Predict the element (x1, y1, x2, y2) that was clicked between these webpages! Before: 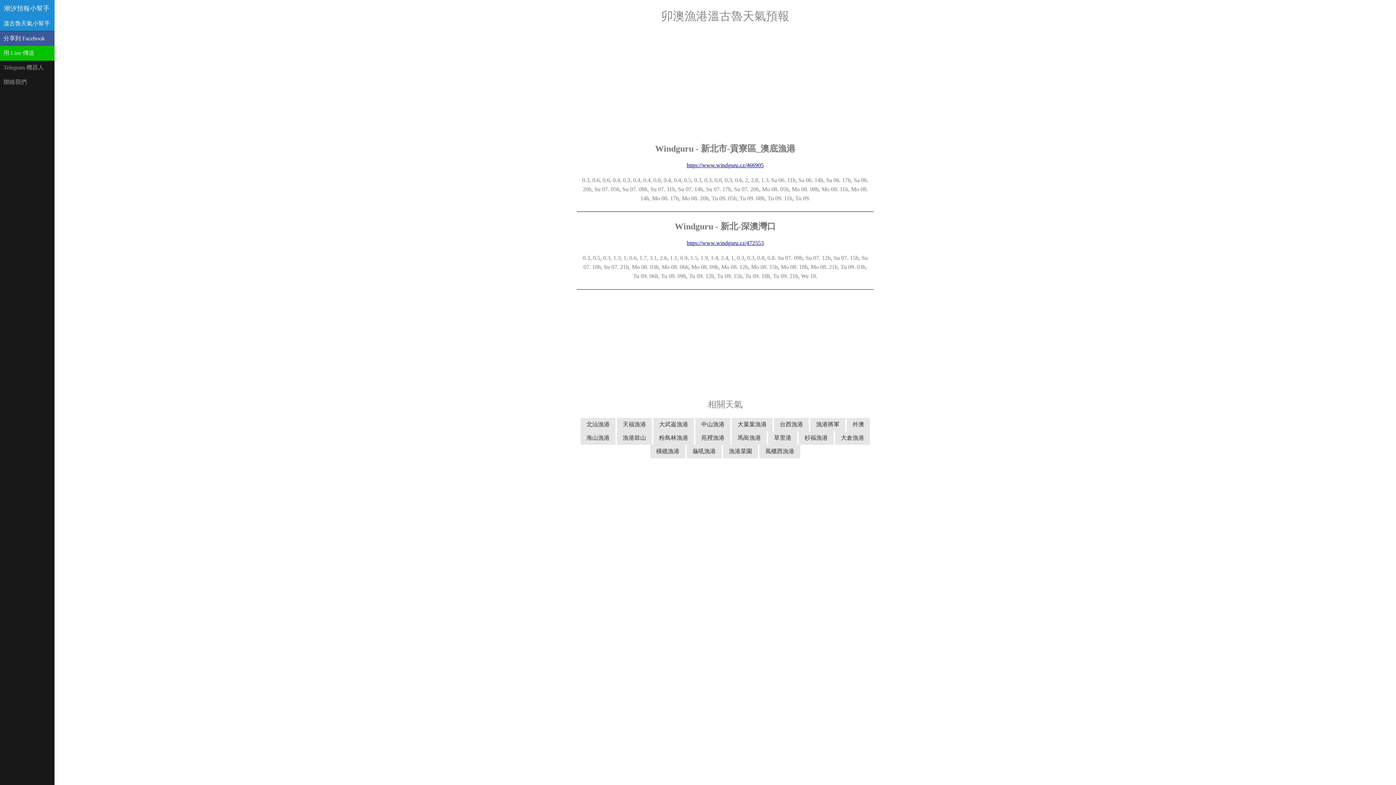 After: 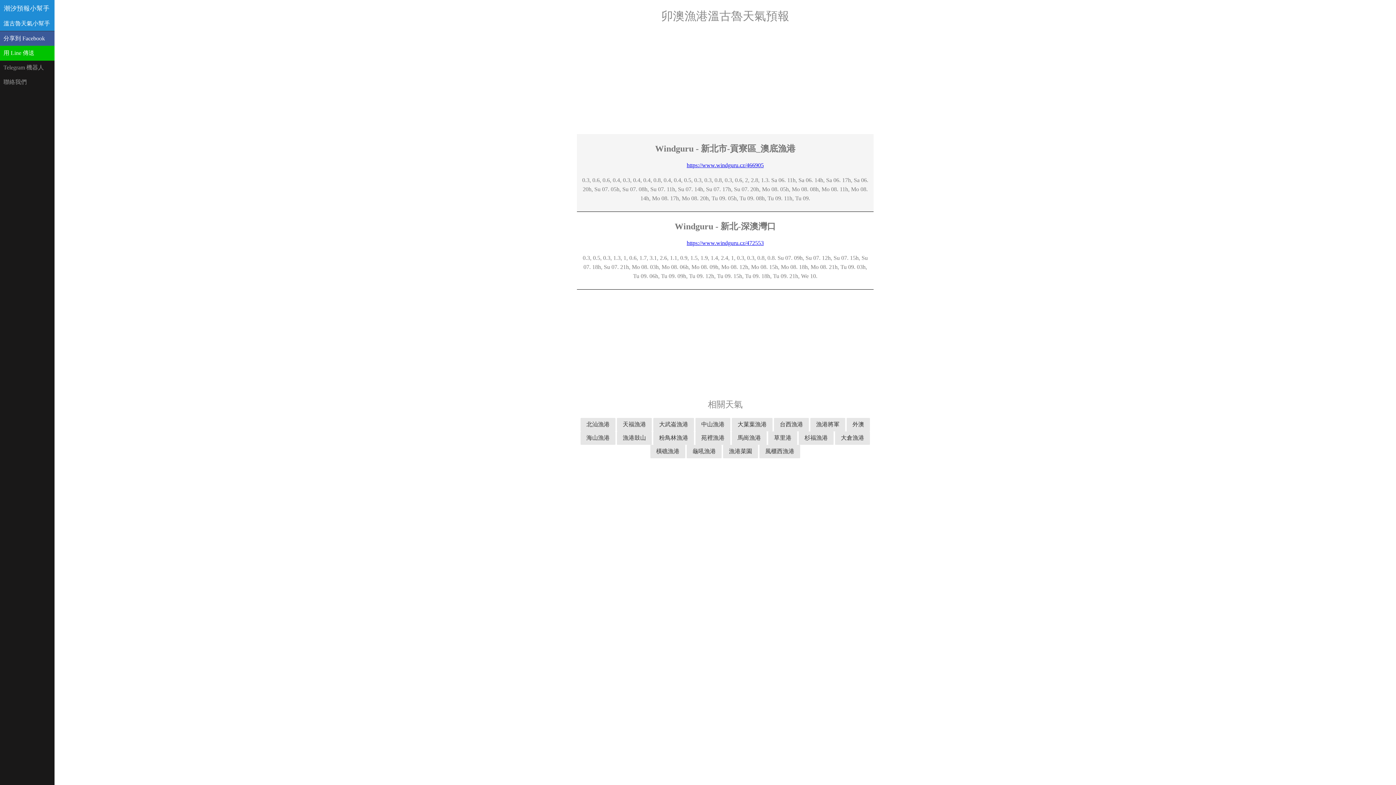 Action: bbox: (686, 162, 764, 168) label: https://www.windguru.cz/466905